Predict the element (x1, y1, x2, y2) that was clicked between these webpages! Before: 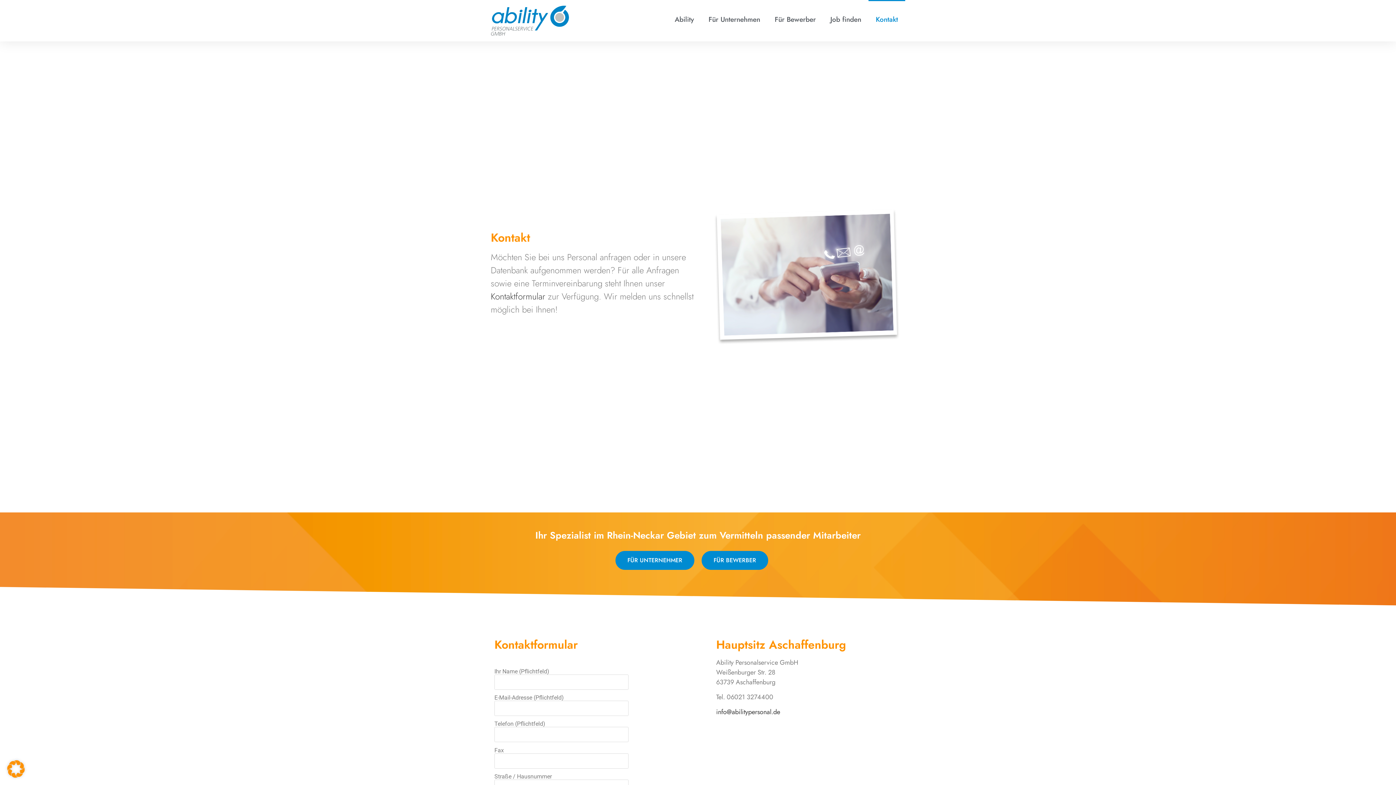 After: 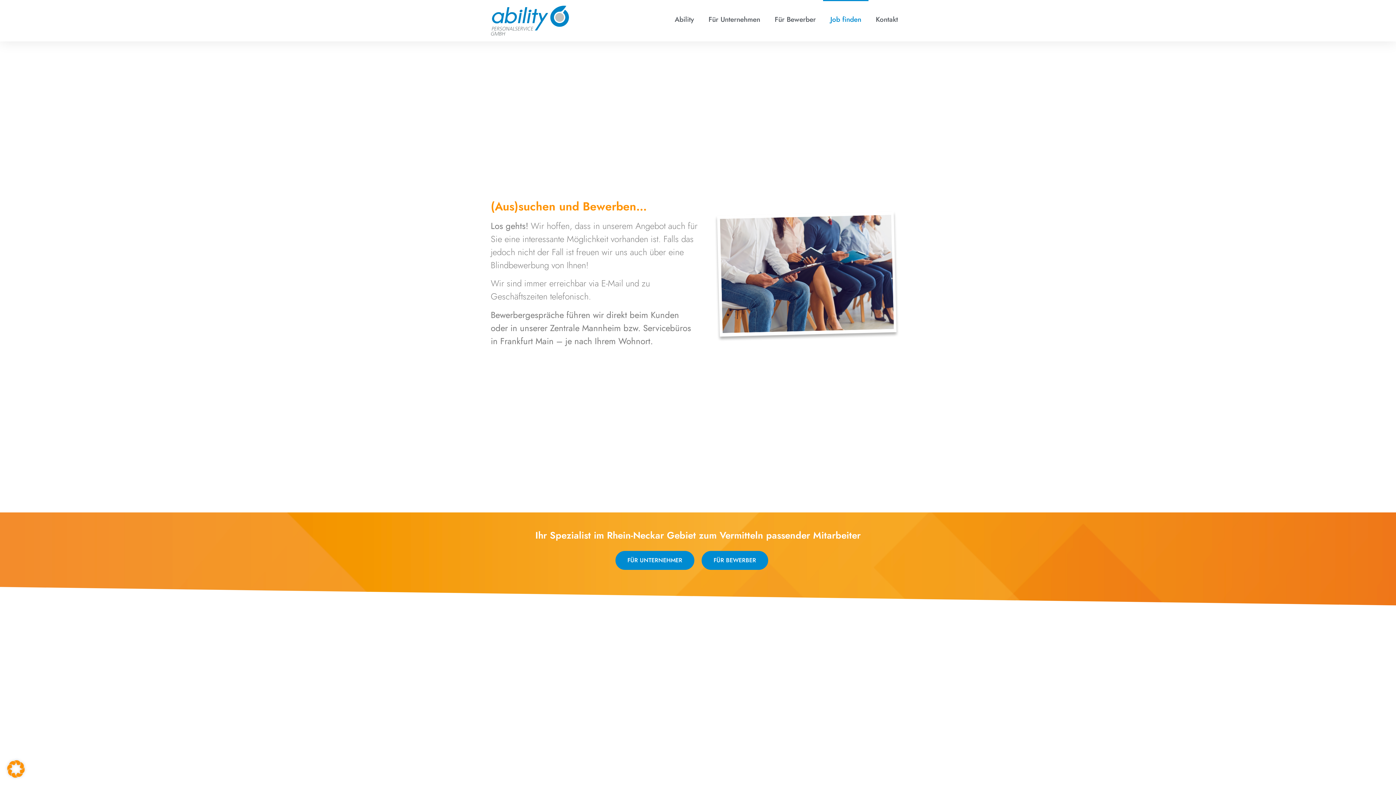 Action: bbox: (823, 0, 868, 39) label: Job finden